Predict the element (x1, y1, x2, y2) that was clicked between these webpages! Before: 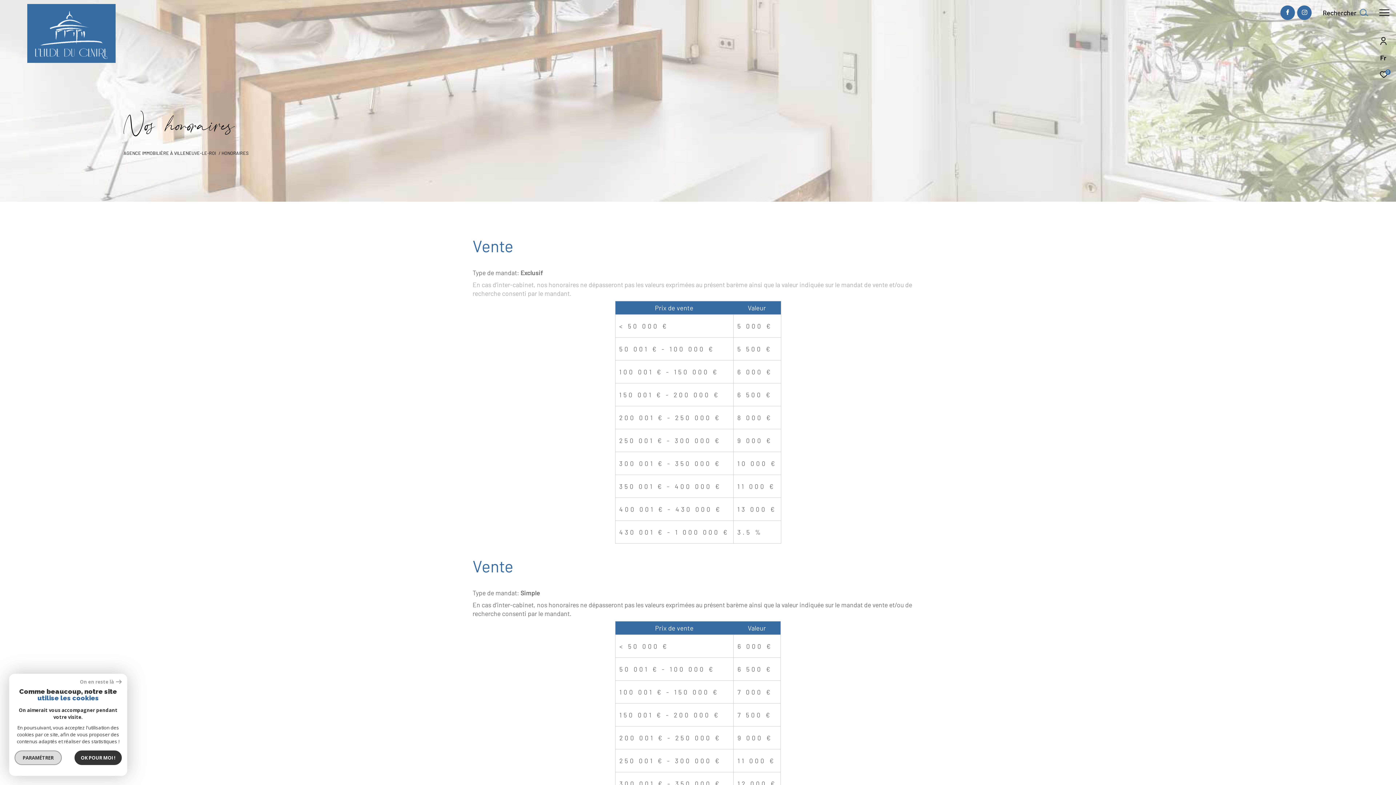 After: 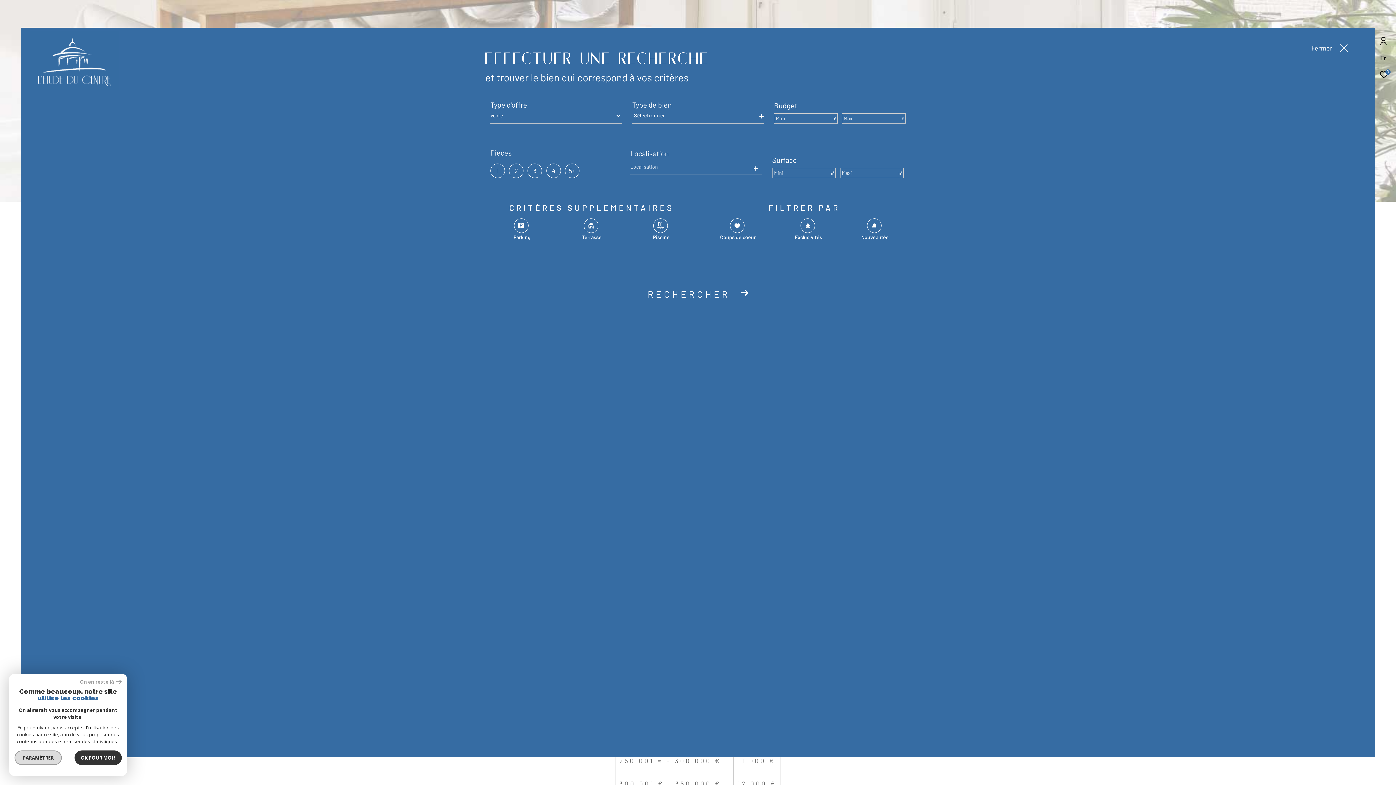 Action: label: Ouvrir le formulaire de recherche bbox: (1323, 7, 1368, 18)